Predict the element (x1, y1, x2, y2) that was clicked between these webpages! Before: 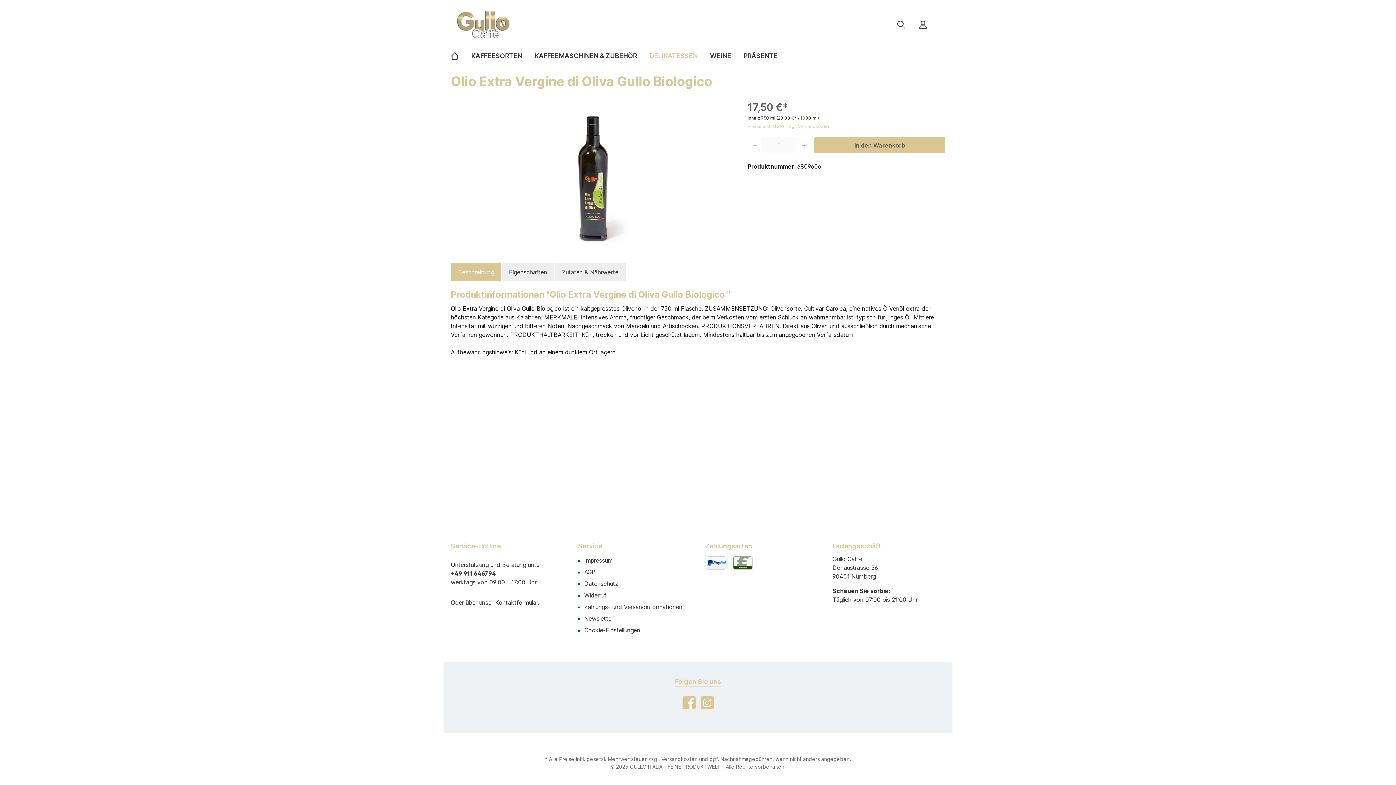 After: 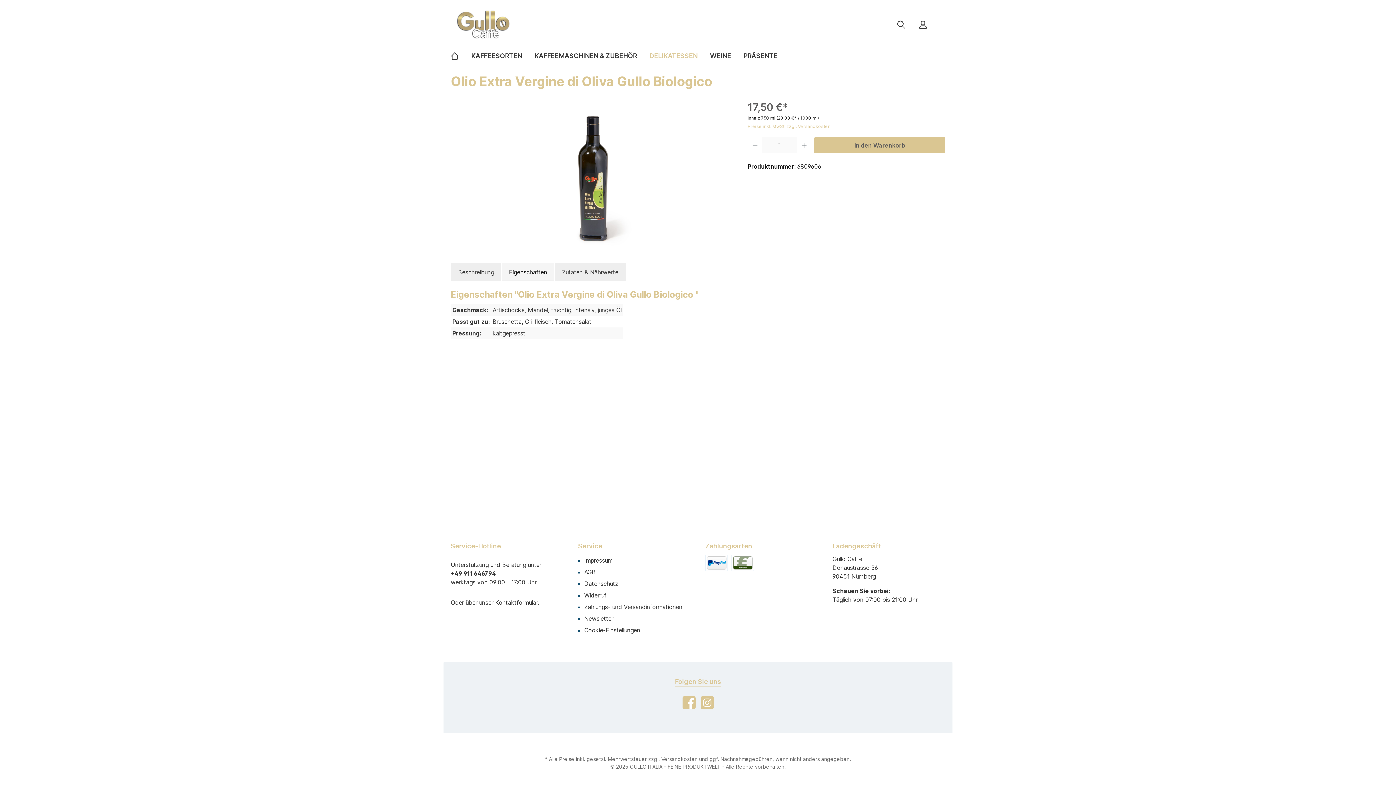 Action: bbox: (501, 263, 554, 281) label: Eigenschaften